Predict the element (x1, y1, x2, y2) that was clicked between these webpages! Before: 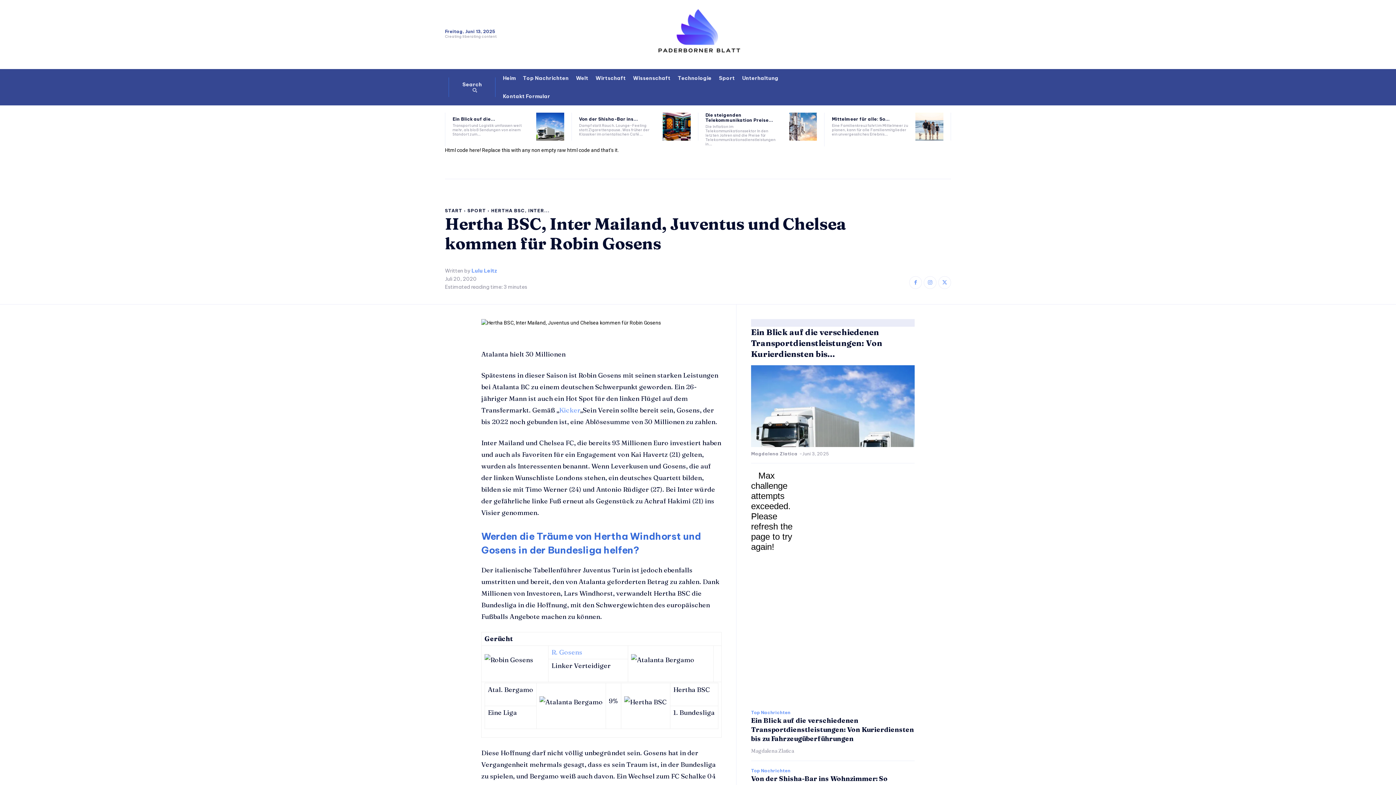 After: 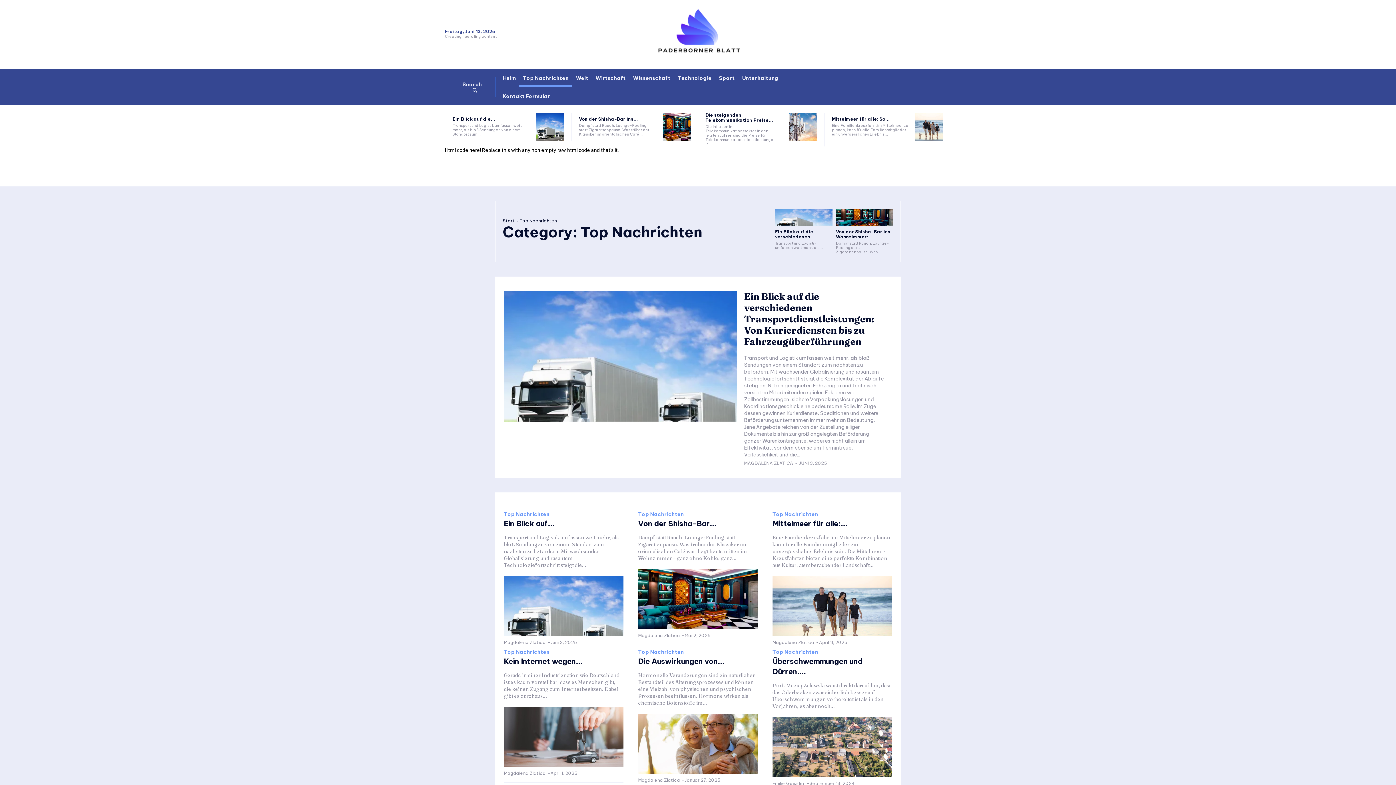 Action: bbox: (751, 710, 790, 715) label: Top Nachrichten